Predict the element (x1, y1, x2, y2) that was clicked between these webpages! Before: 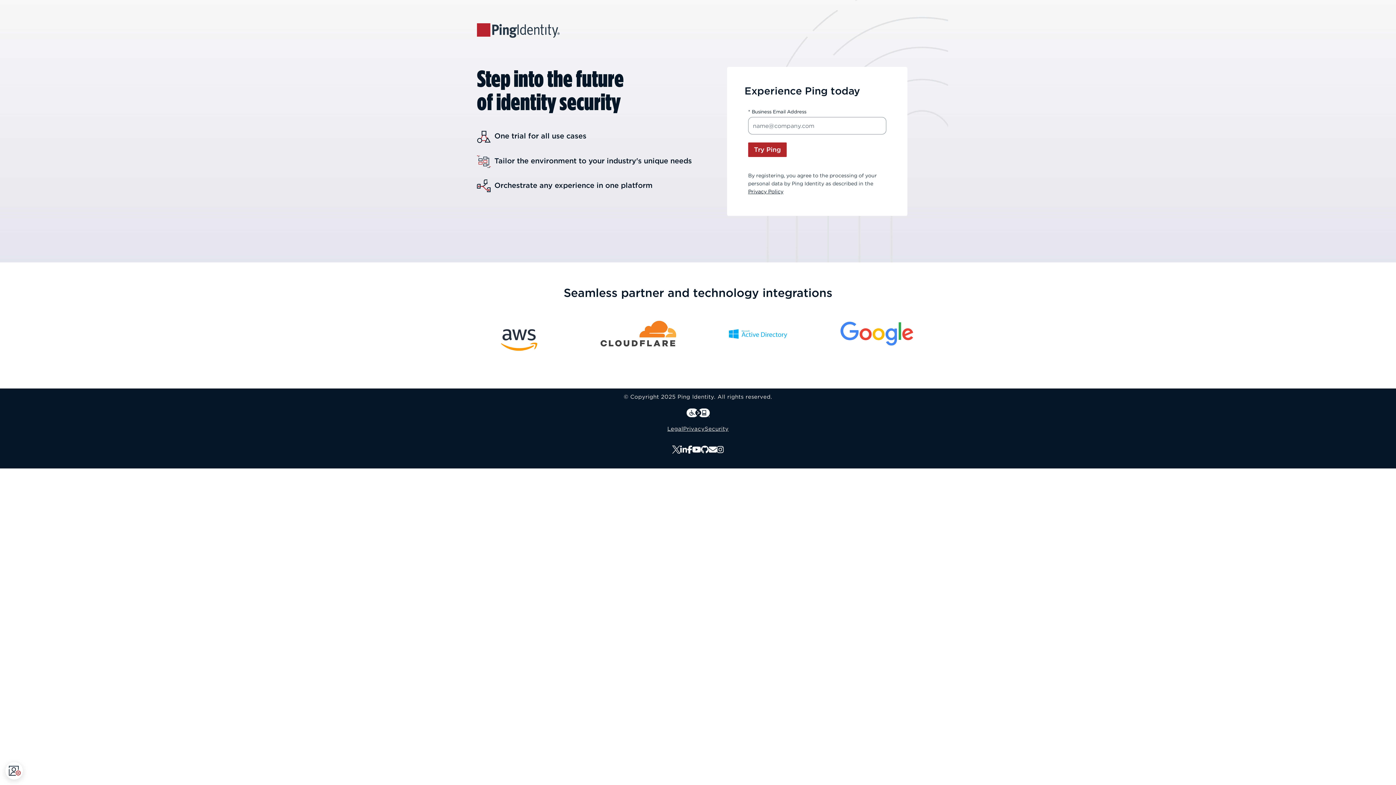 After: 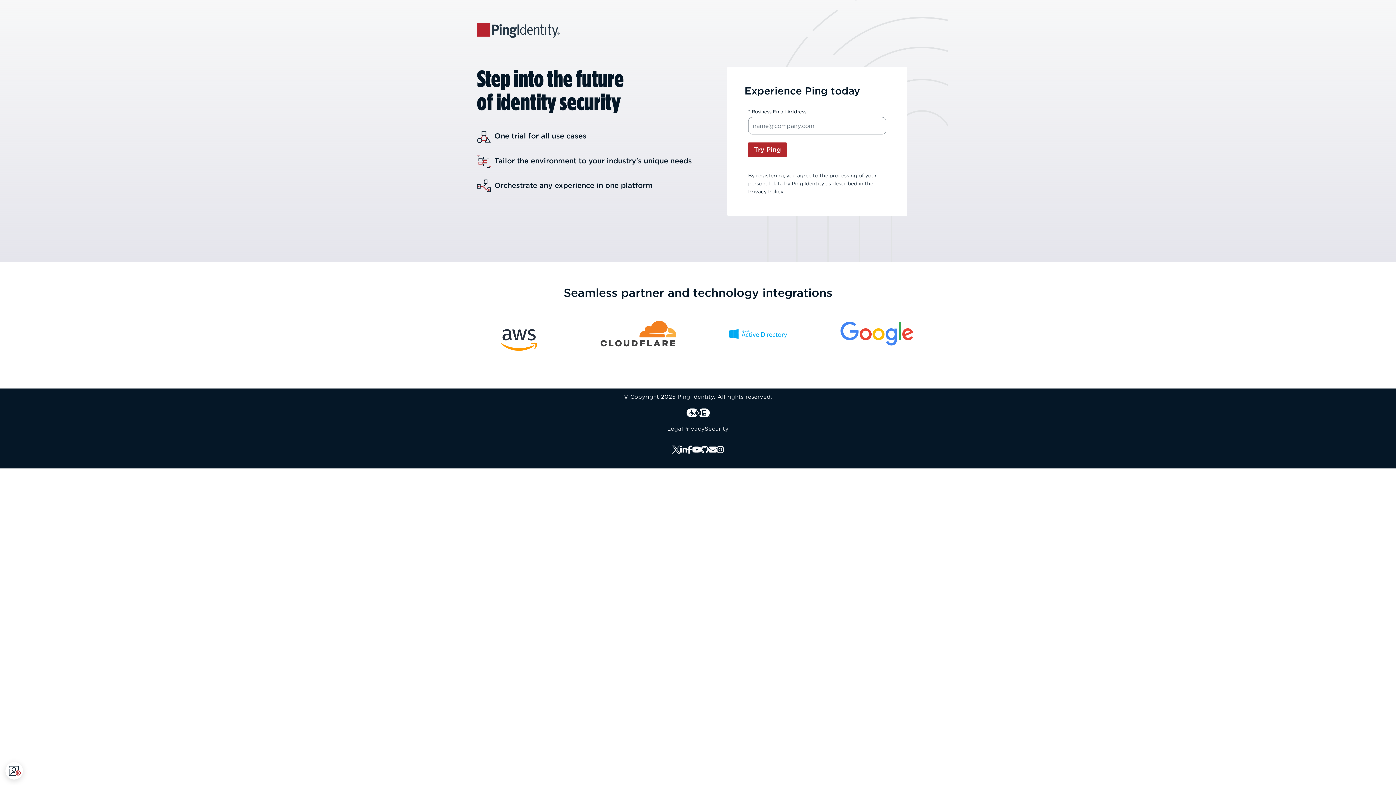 Action: label: Github bbox: (701, 448, 708, 455)